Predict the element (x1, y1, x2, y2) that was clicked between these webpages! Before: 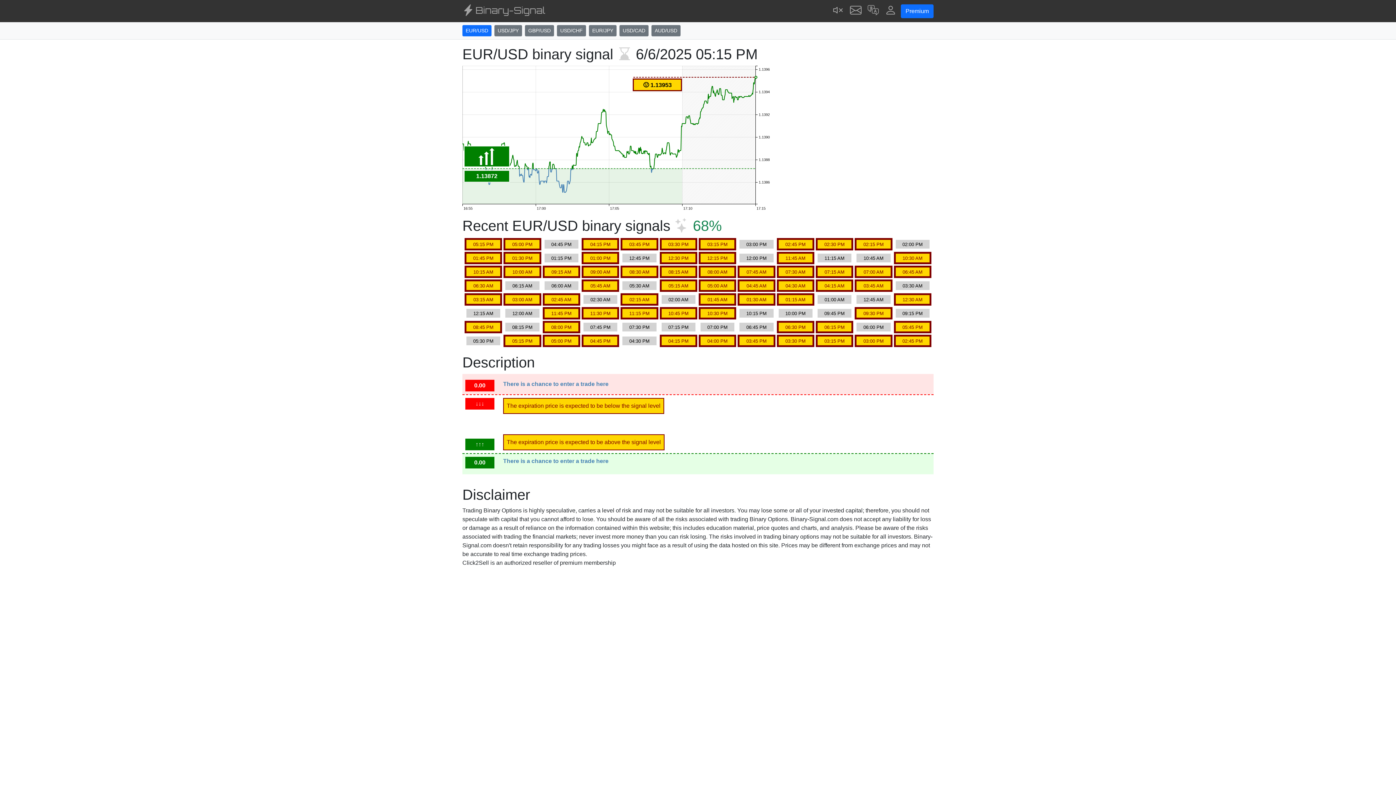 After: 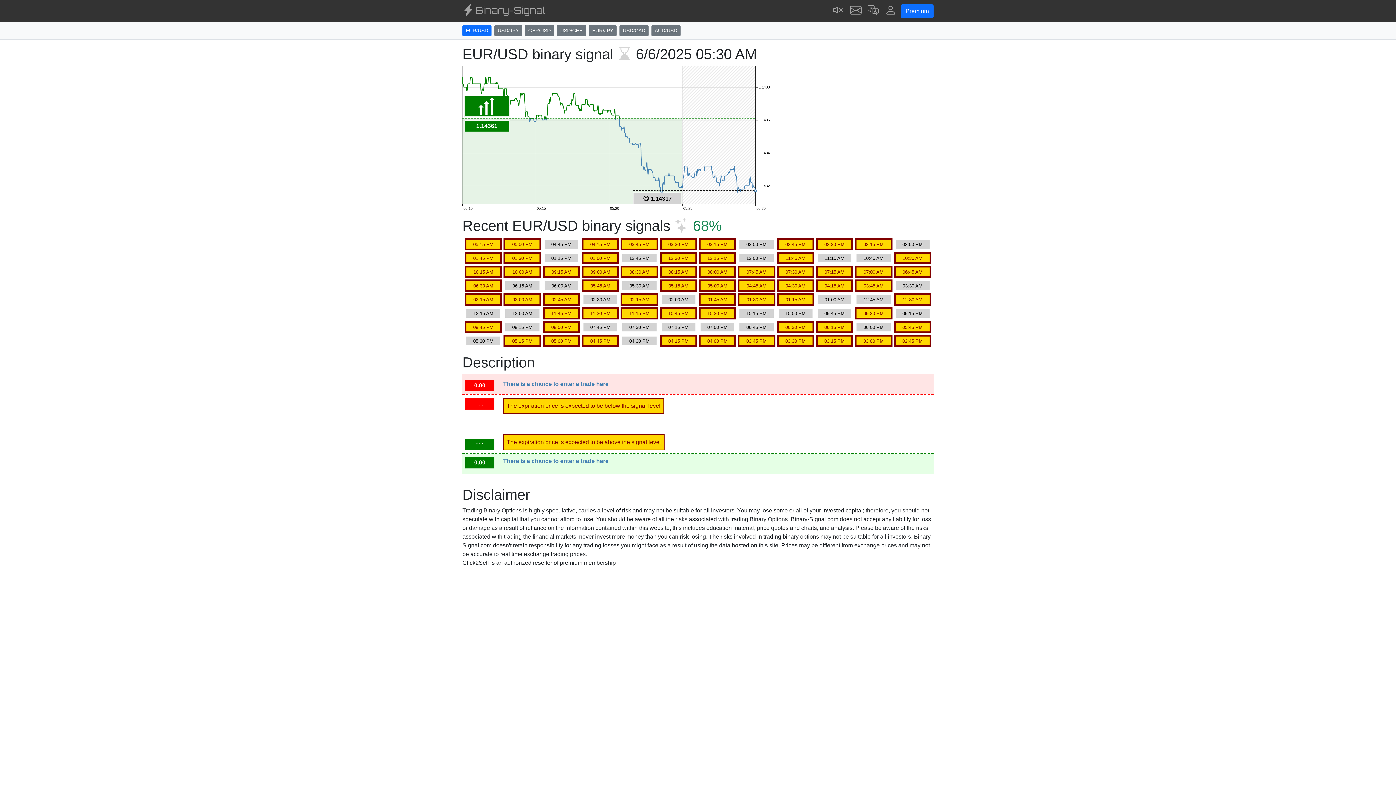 Action: label: 05:30 AM bbox: (622, 282, 656, 289)